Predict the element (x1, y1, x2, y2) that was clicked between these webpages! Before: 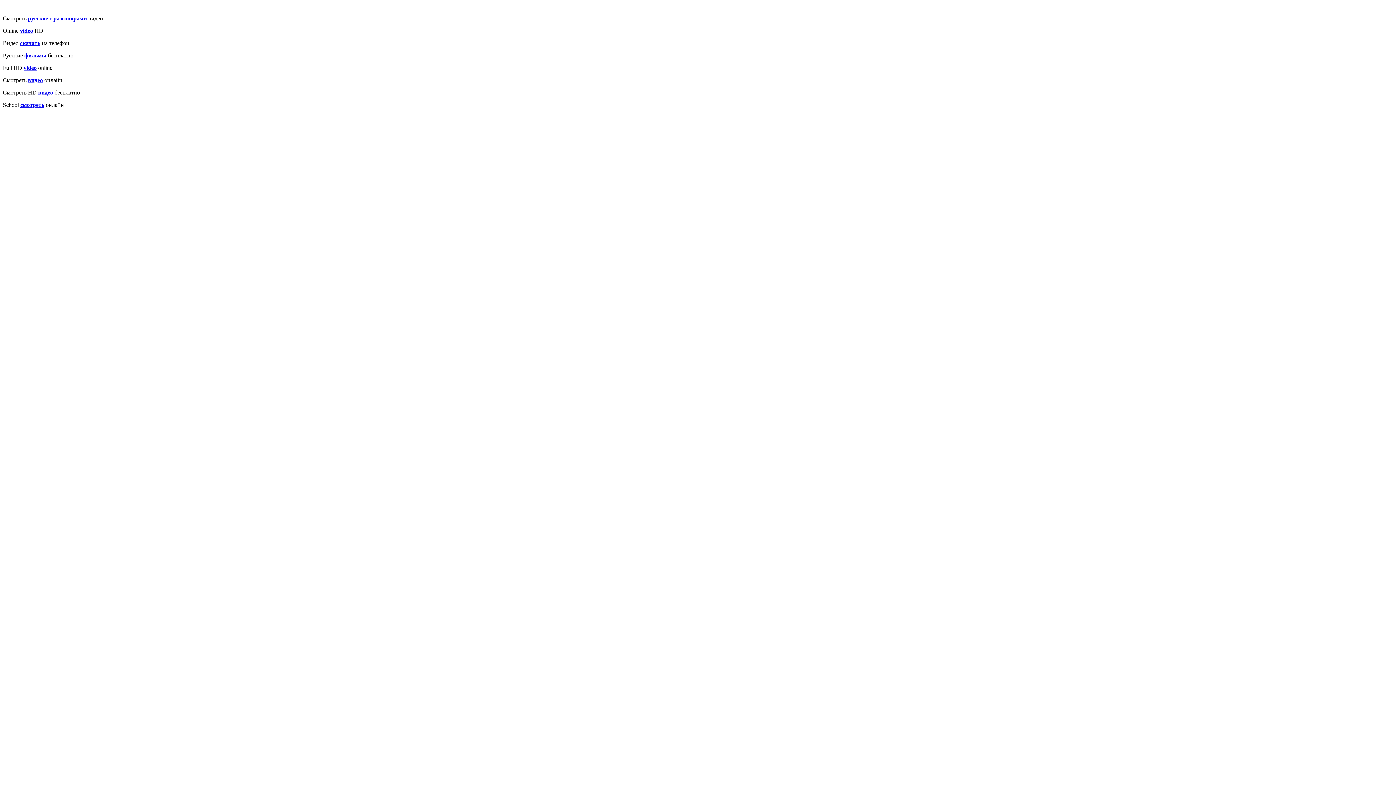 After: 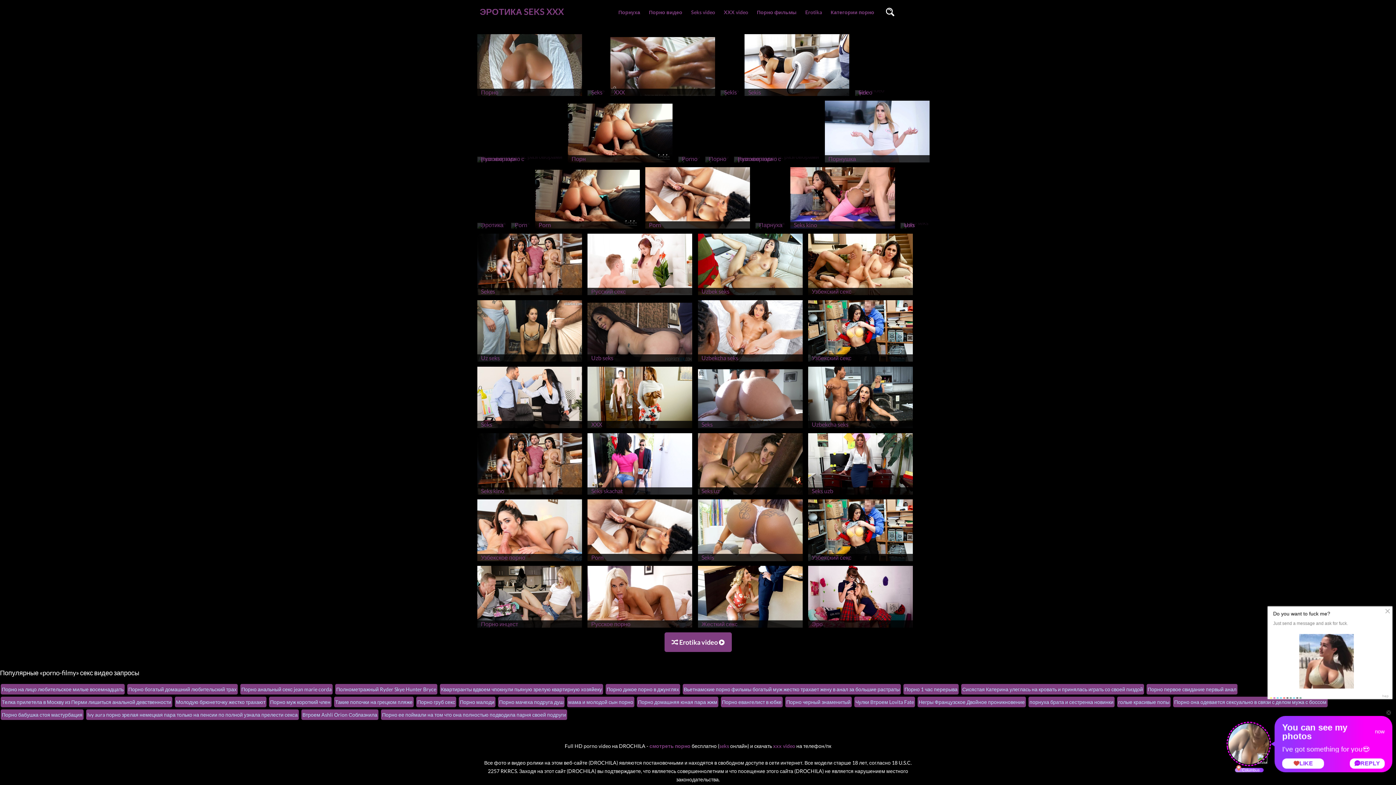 Action: label: фильмы bbox: (24, 52, 46, 58)